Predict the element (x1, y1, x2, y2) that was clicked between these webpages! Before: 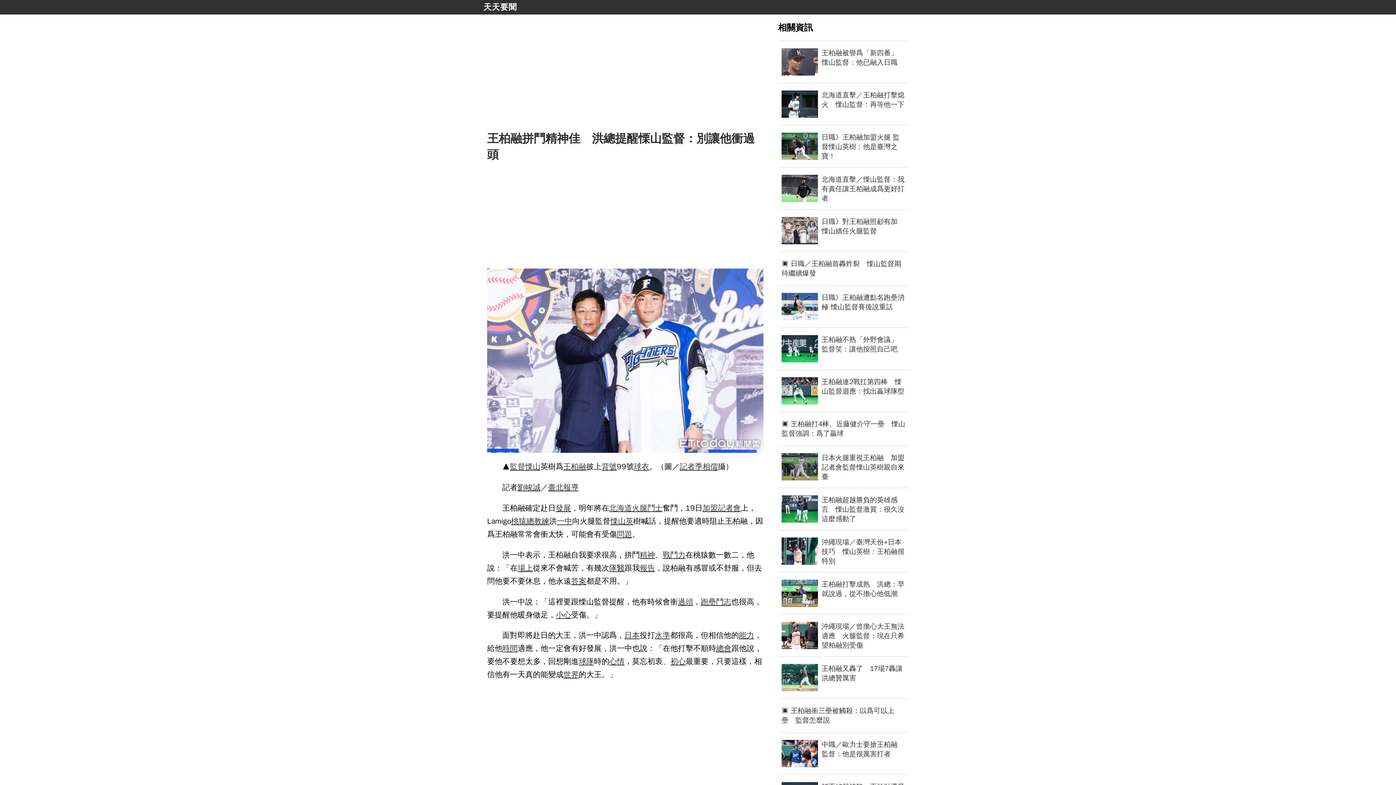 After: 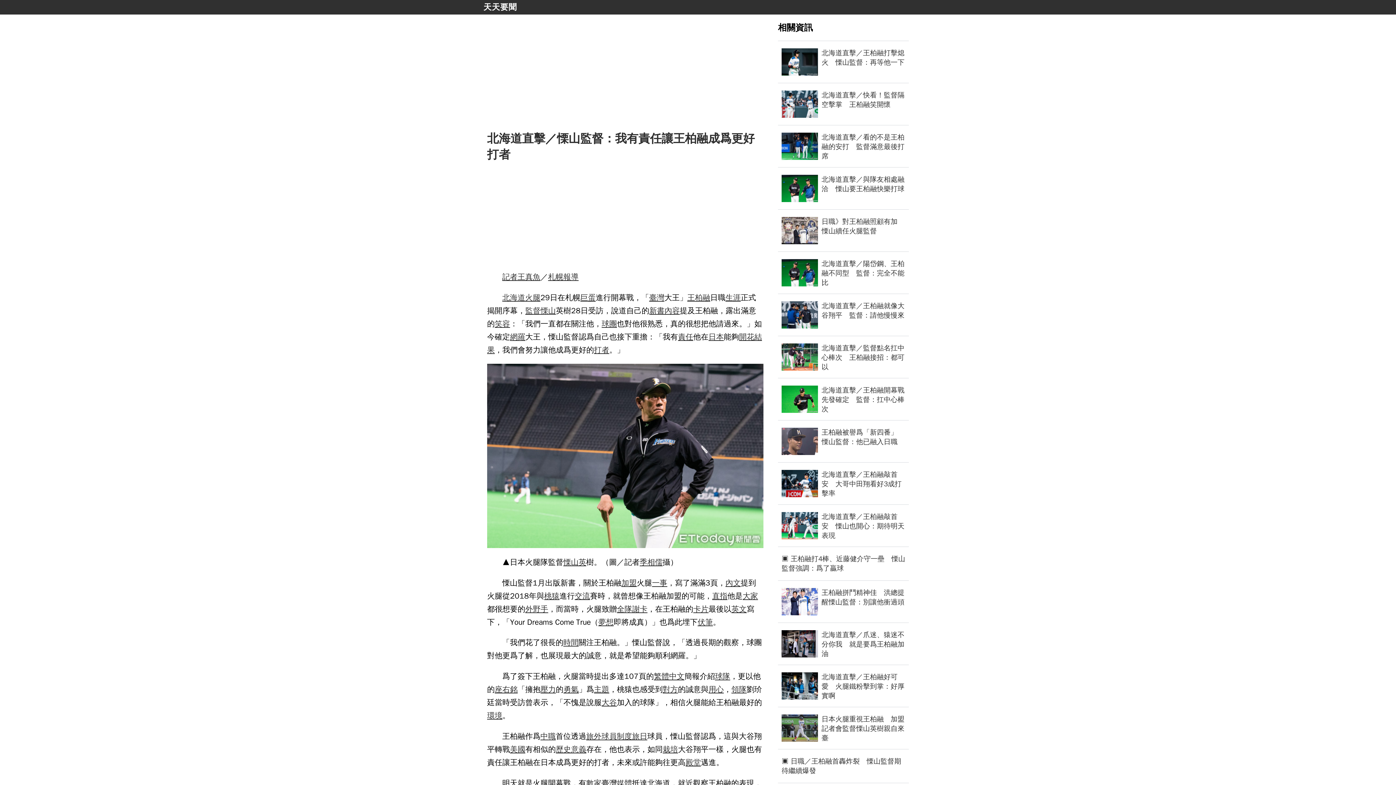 Action: label: 北海道直擊／慄山監督：我有責任讓王柏融成爲更好打者 bbox: (781, 174, 905, 202)